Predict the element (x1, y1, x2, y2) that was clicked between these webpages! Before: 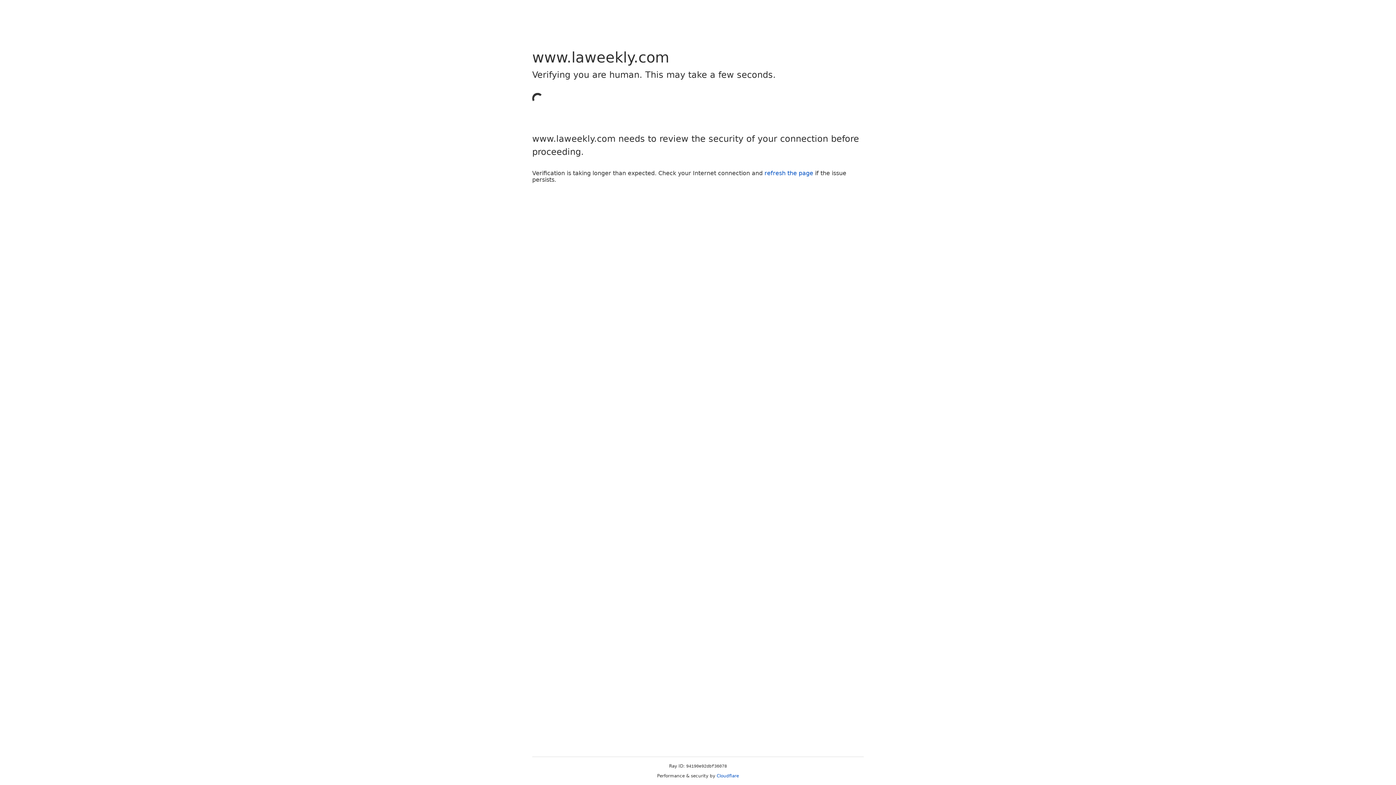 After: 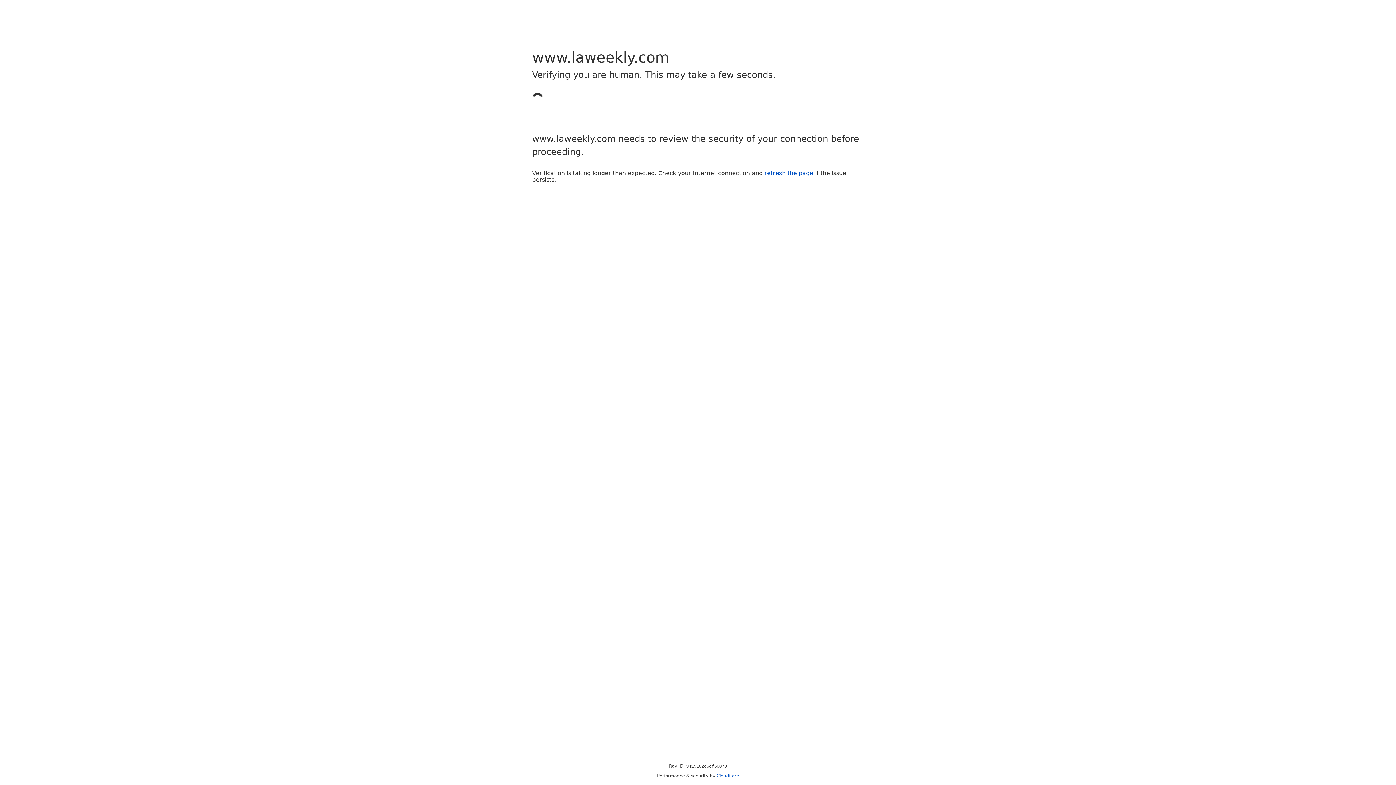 Action: label: refresh the page bbox: (764, 169, 813, 176)